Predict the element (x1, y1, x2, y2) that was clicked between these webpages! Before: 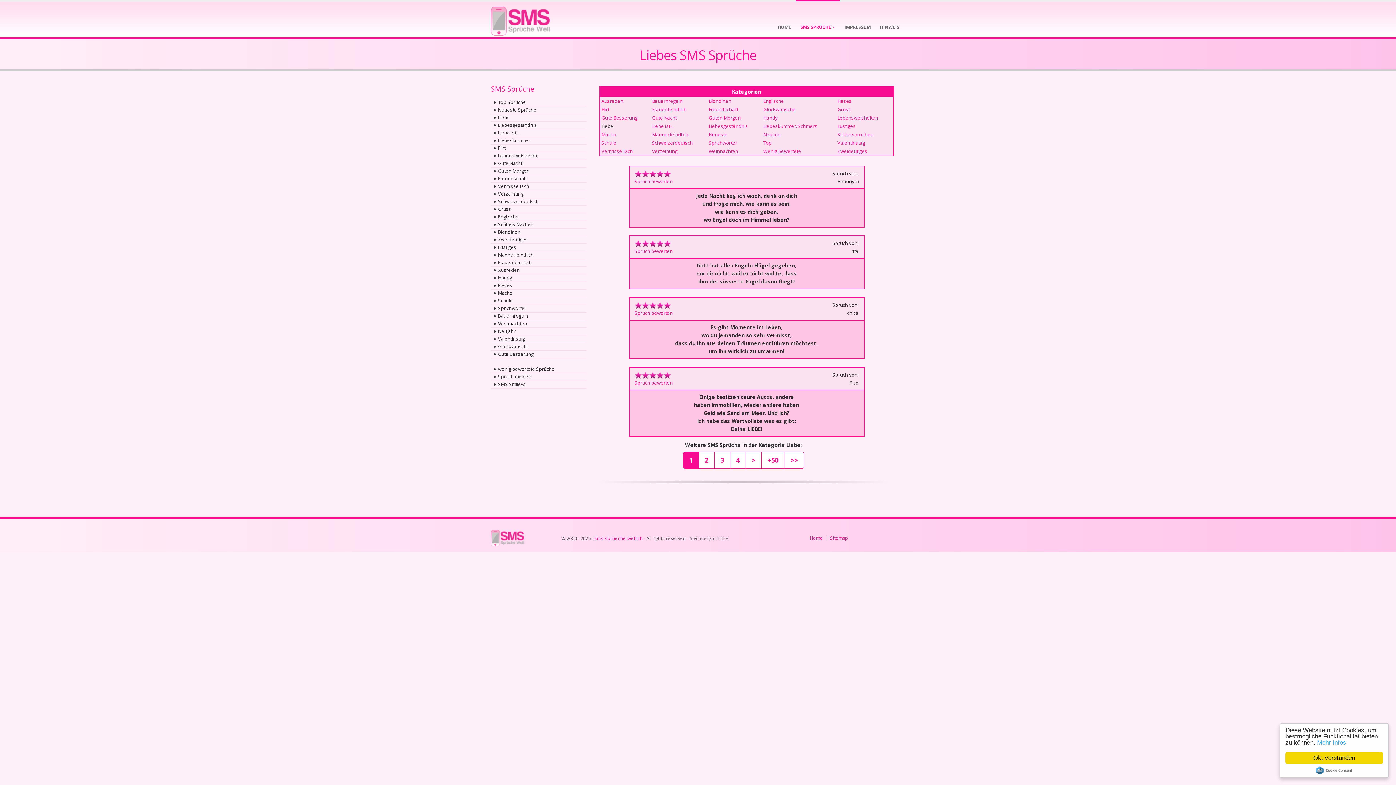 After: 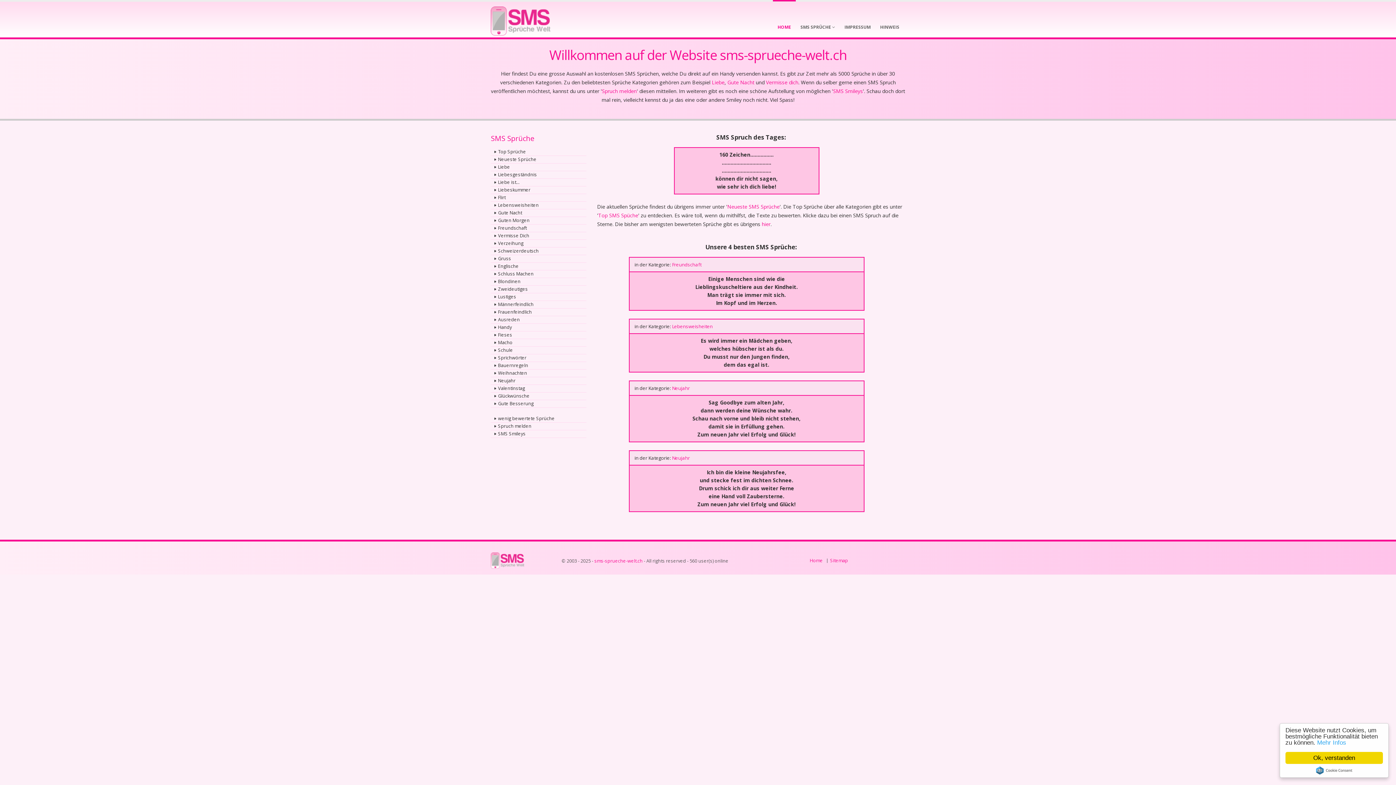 Action: label: Home bbox: (810, 535, 823, 541)